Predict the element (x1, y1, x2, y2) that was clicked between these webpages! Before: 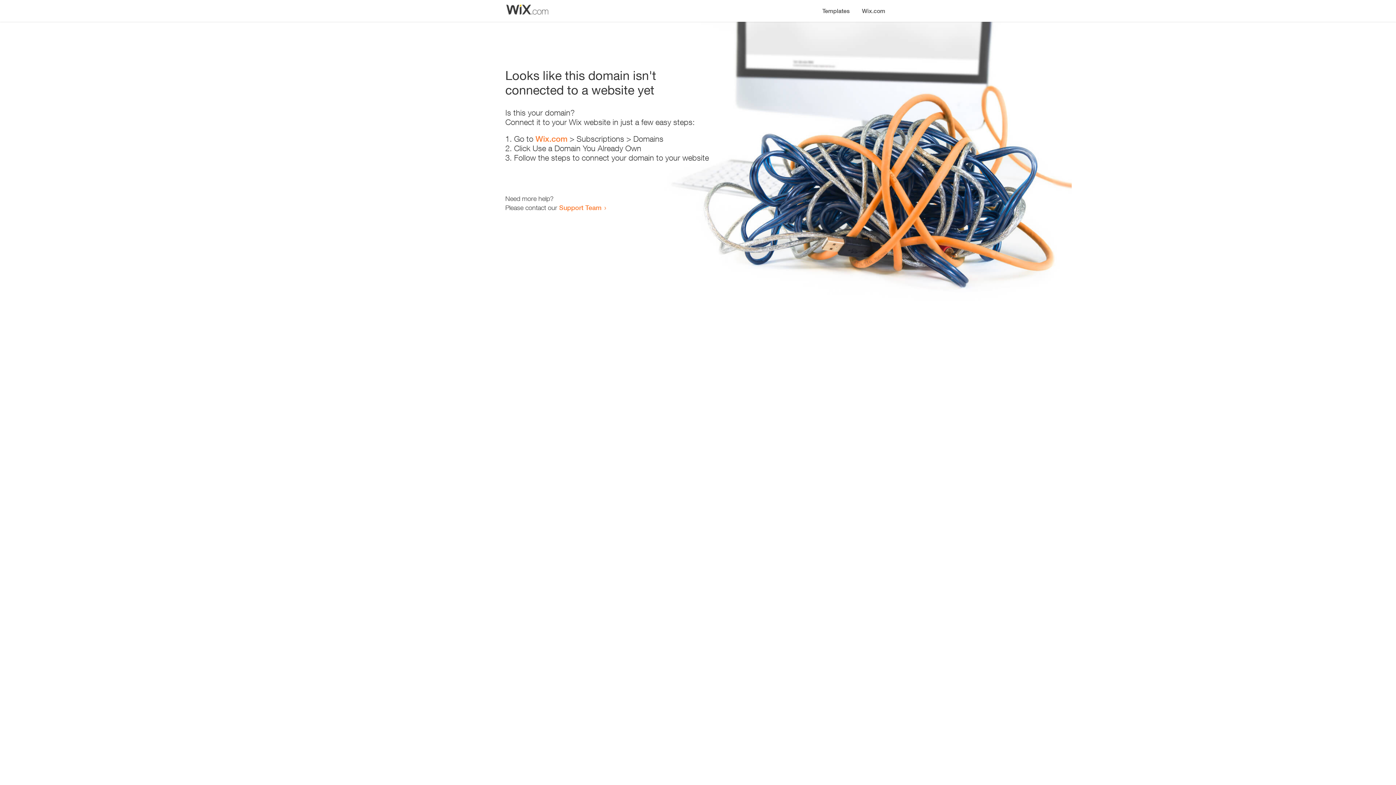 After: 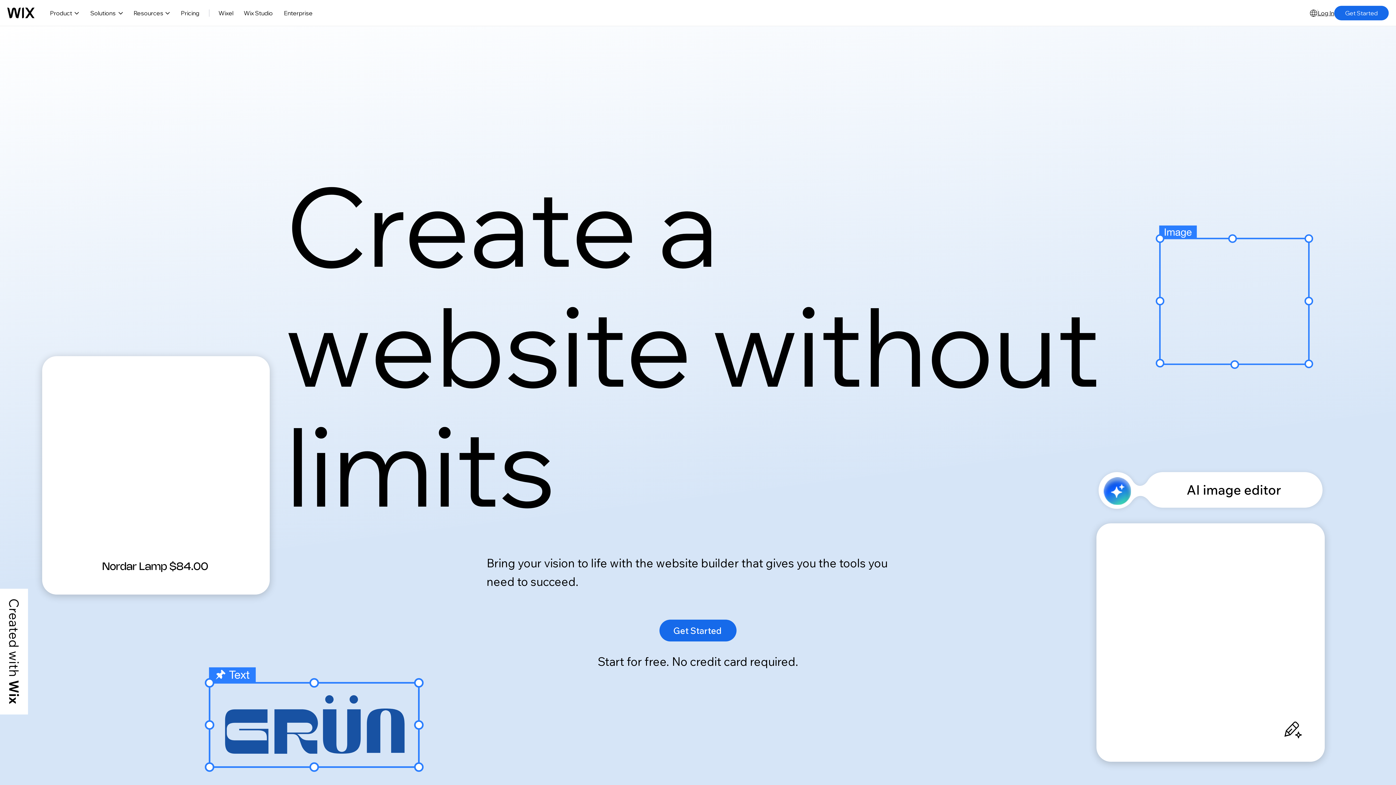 Action: bbox: (535, 134, 567, 143) label: Wix.com